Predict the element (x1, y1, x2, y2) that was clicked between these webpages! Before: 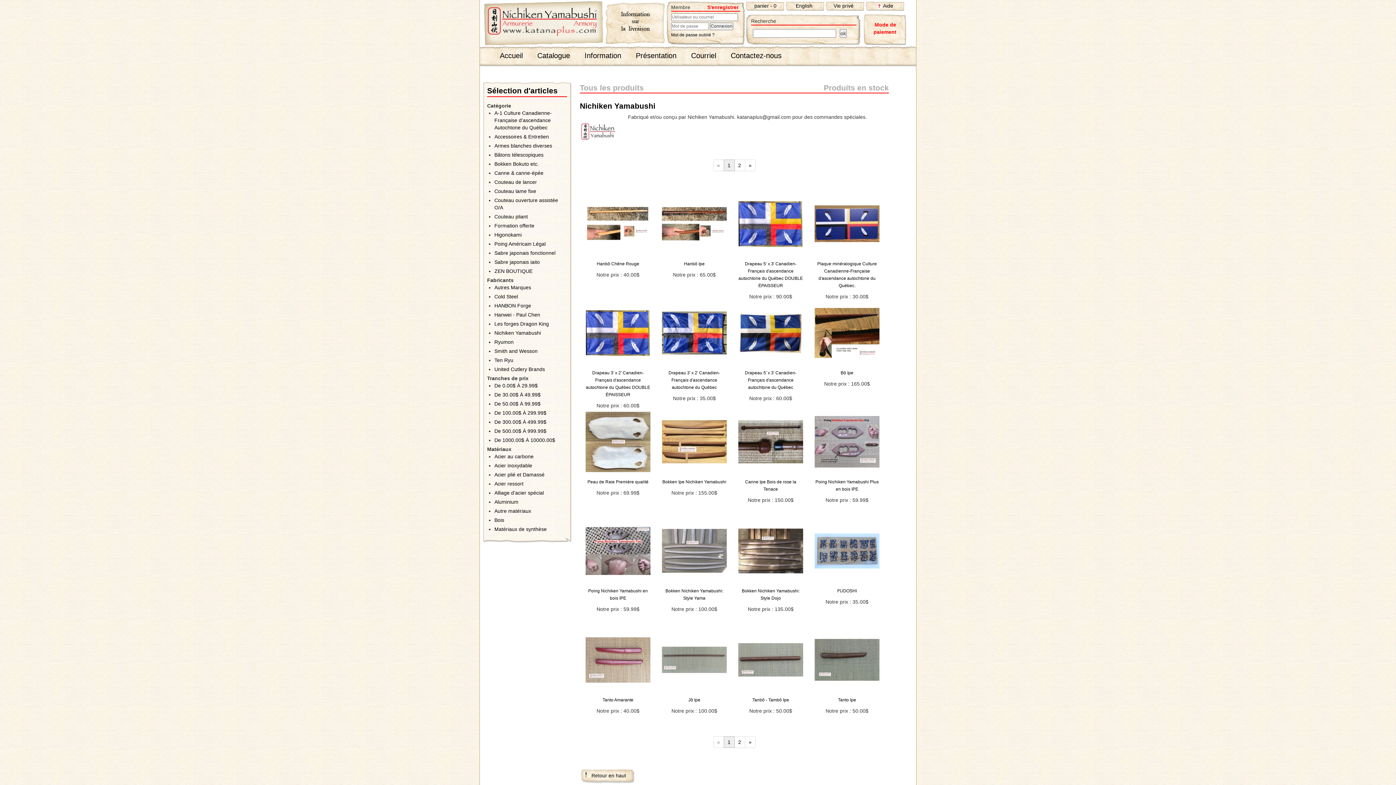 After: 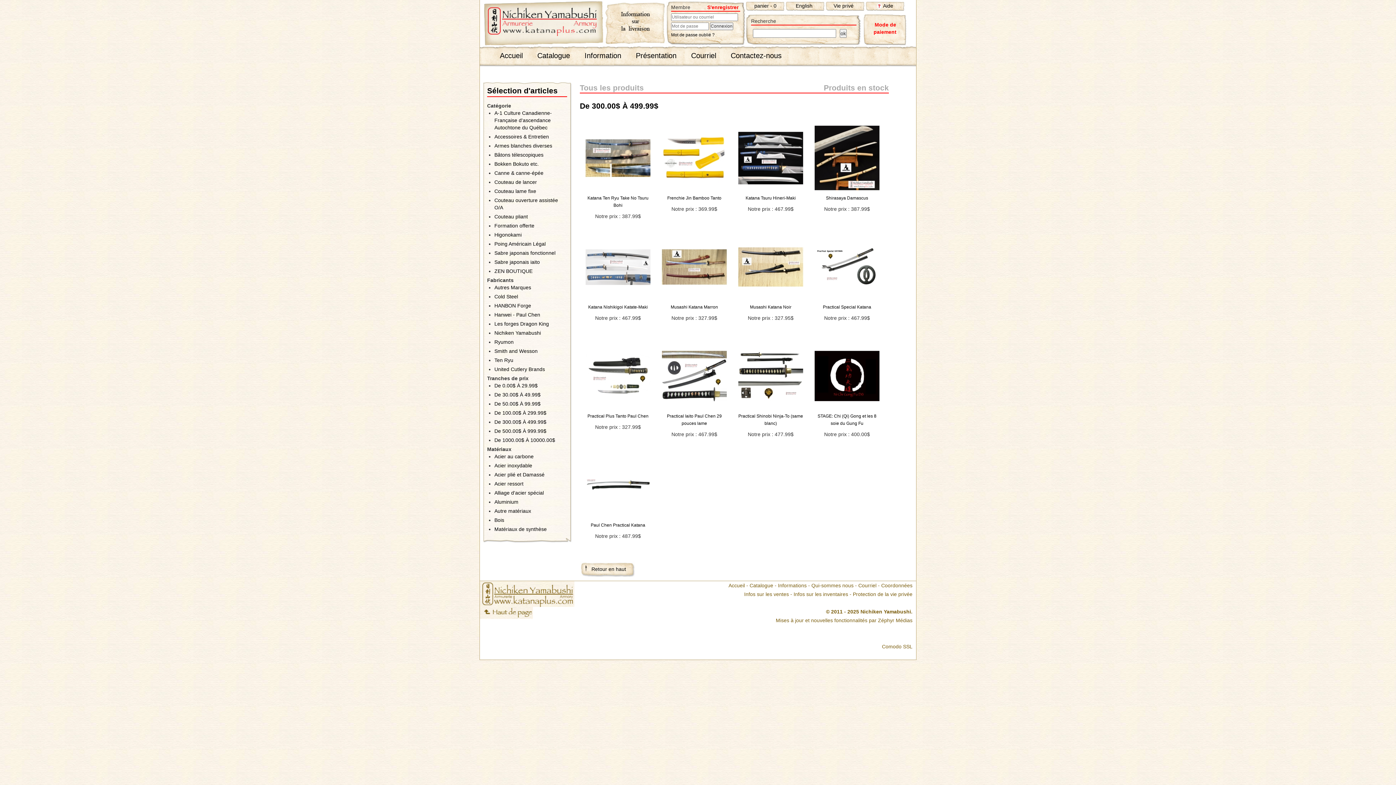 Action: label: De 300.00$ À 499.99$ bbox: (494, 419, 546, 425)